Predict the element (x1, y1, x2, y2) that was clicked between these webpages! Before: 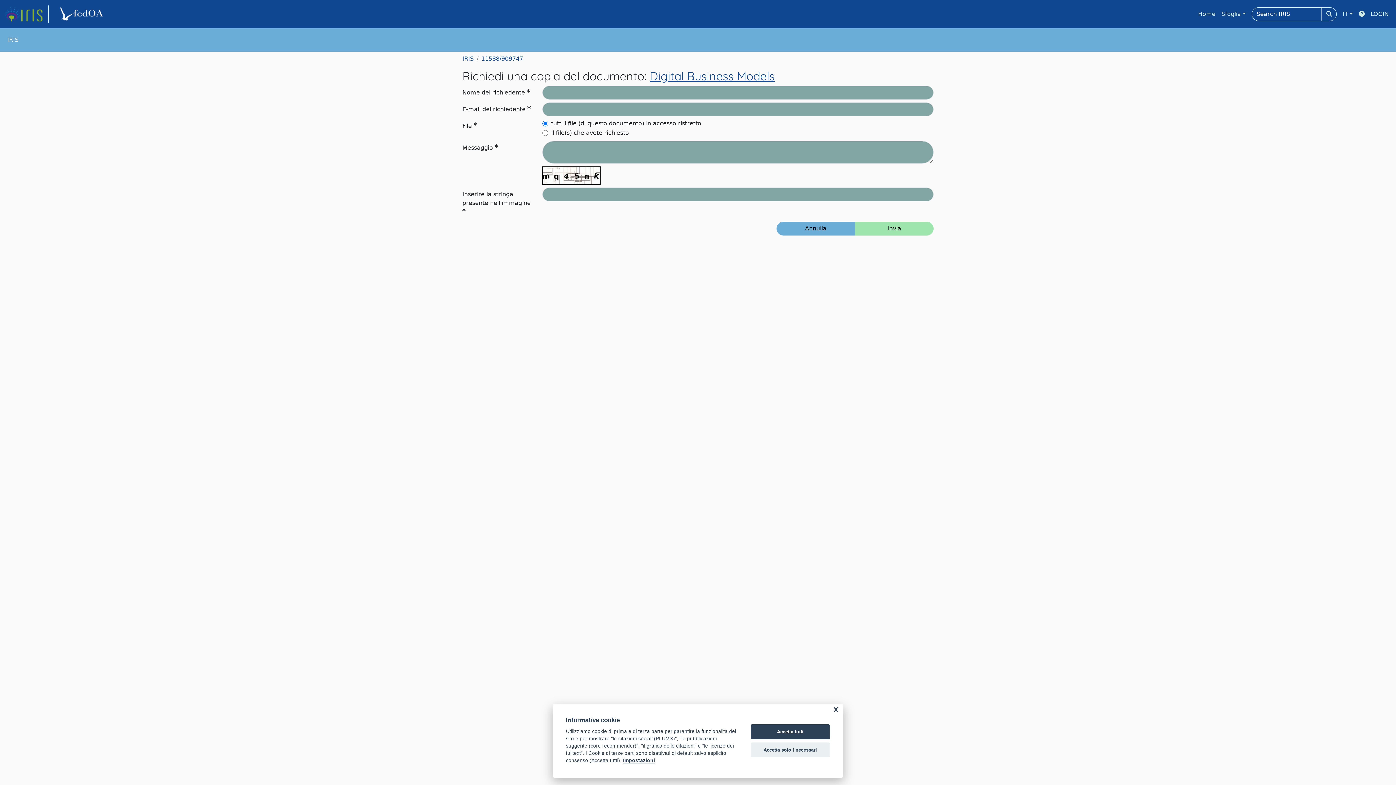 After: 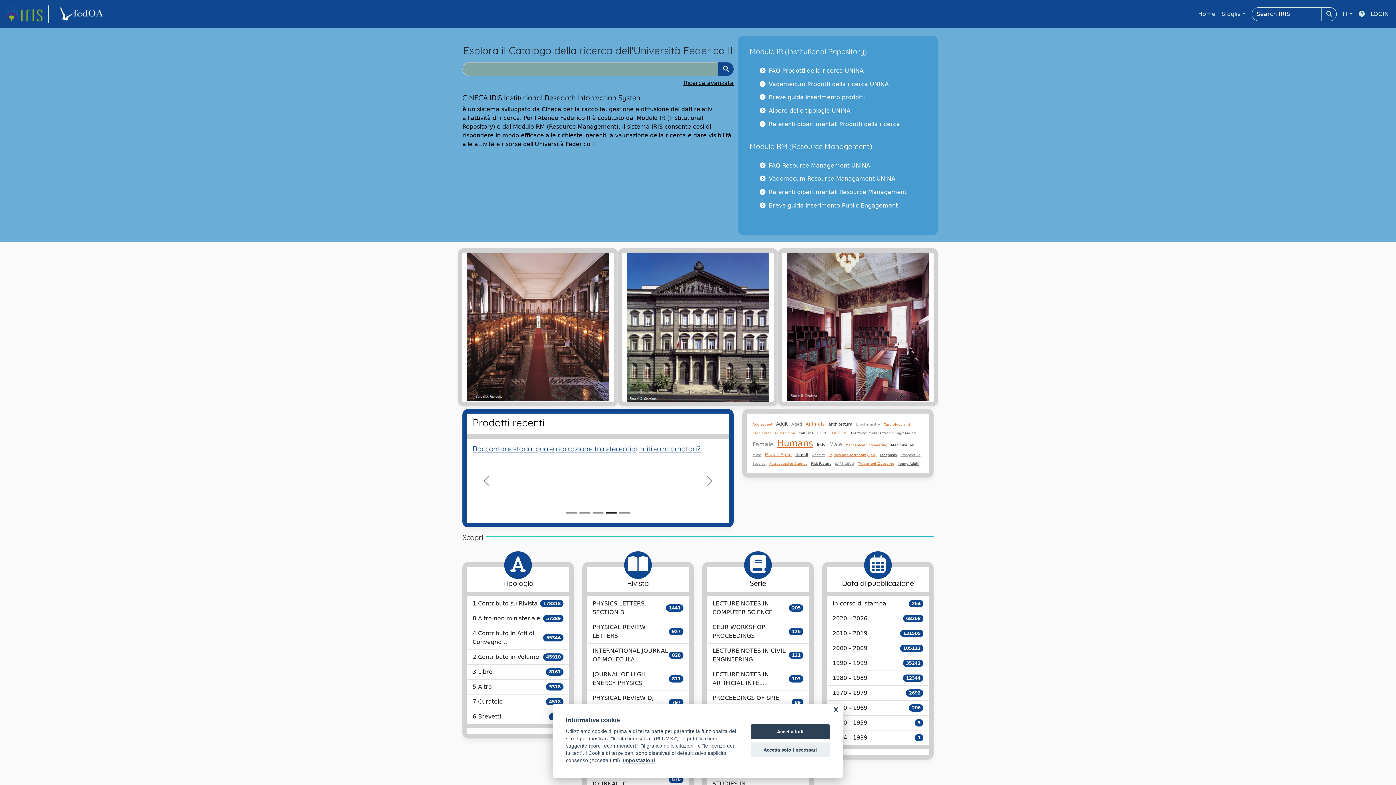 Action: label: Home bbox: (1195, 6, 1218, 21)